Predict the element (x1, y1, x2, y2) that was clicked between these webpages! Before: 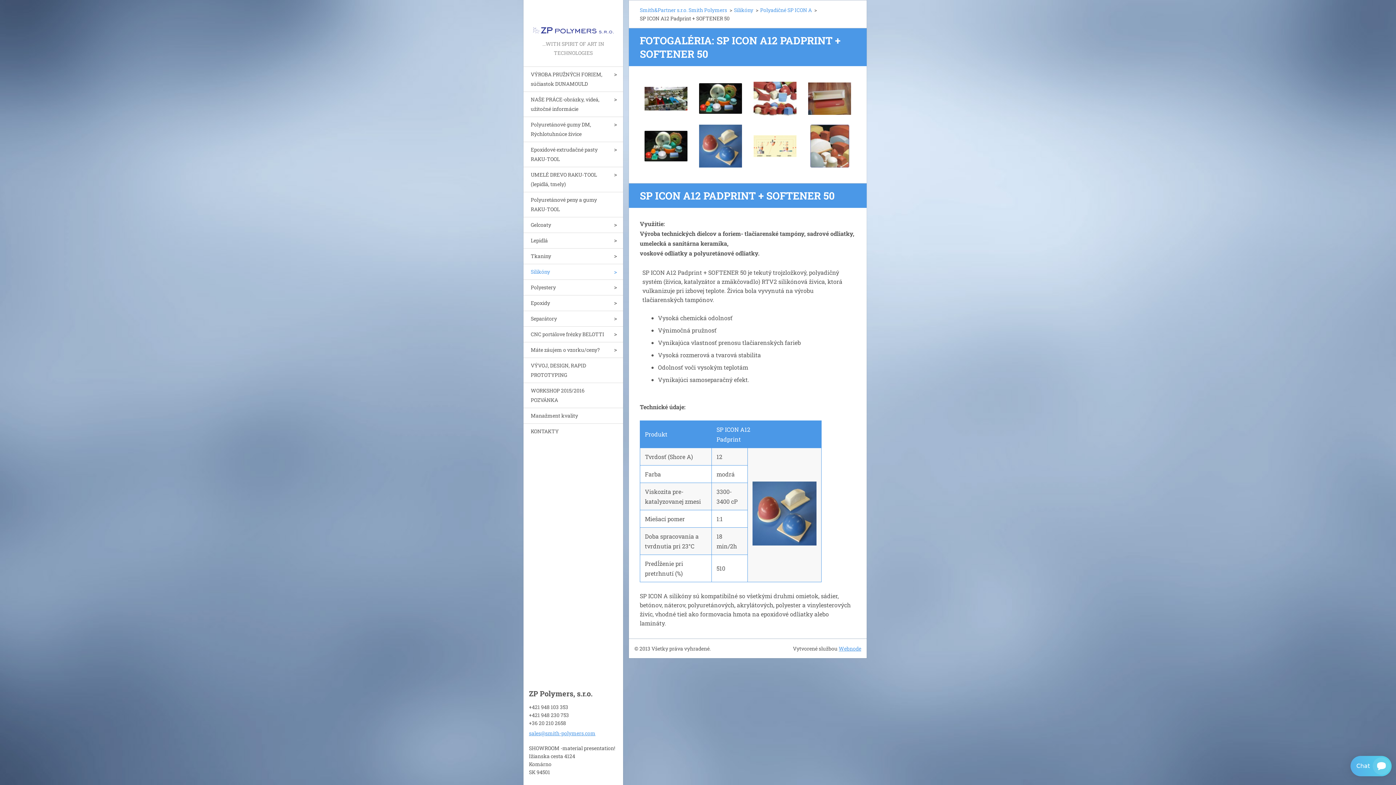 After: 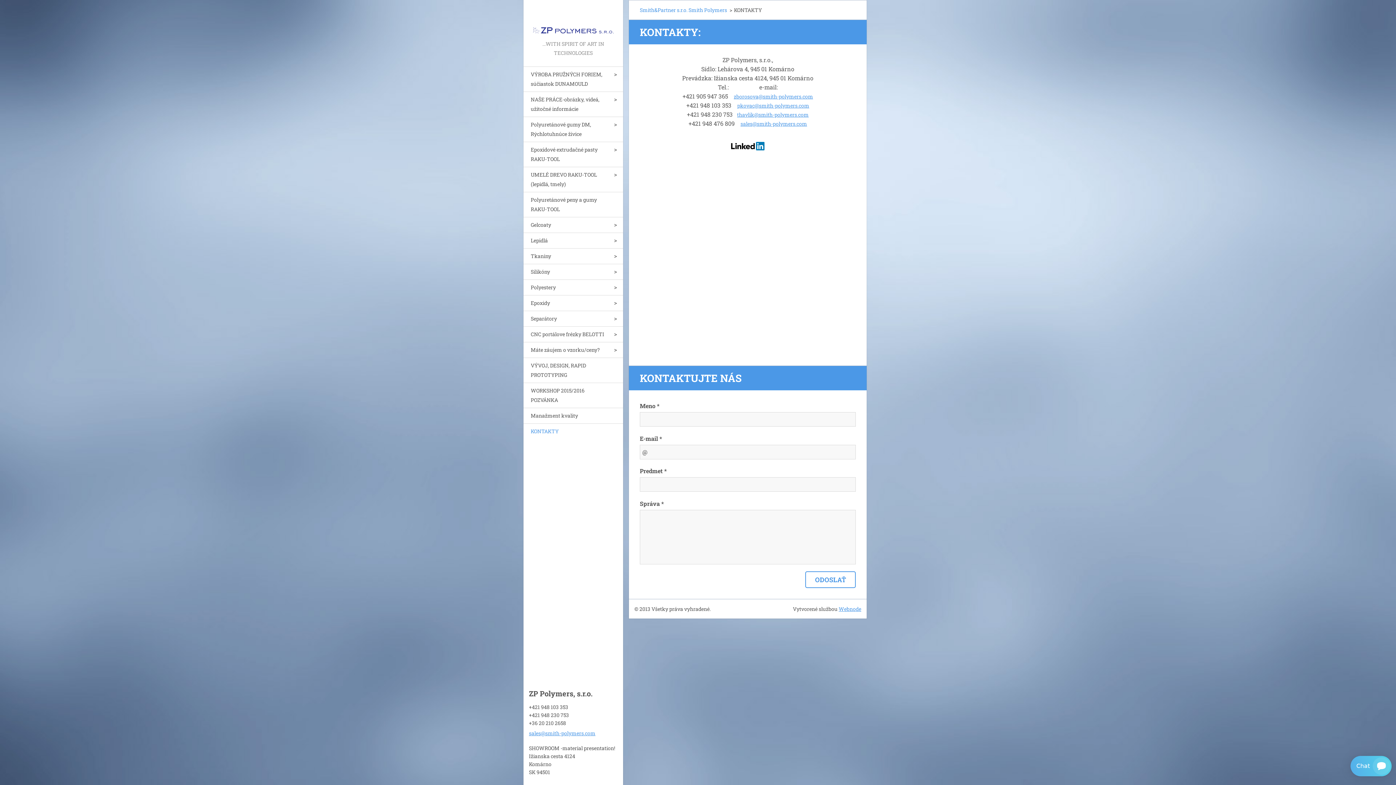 Action: label: KONTAKTY bbox: (523, 423, 623, 439)